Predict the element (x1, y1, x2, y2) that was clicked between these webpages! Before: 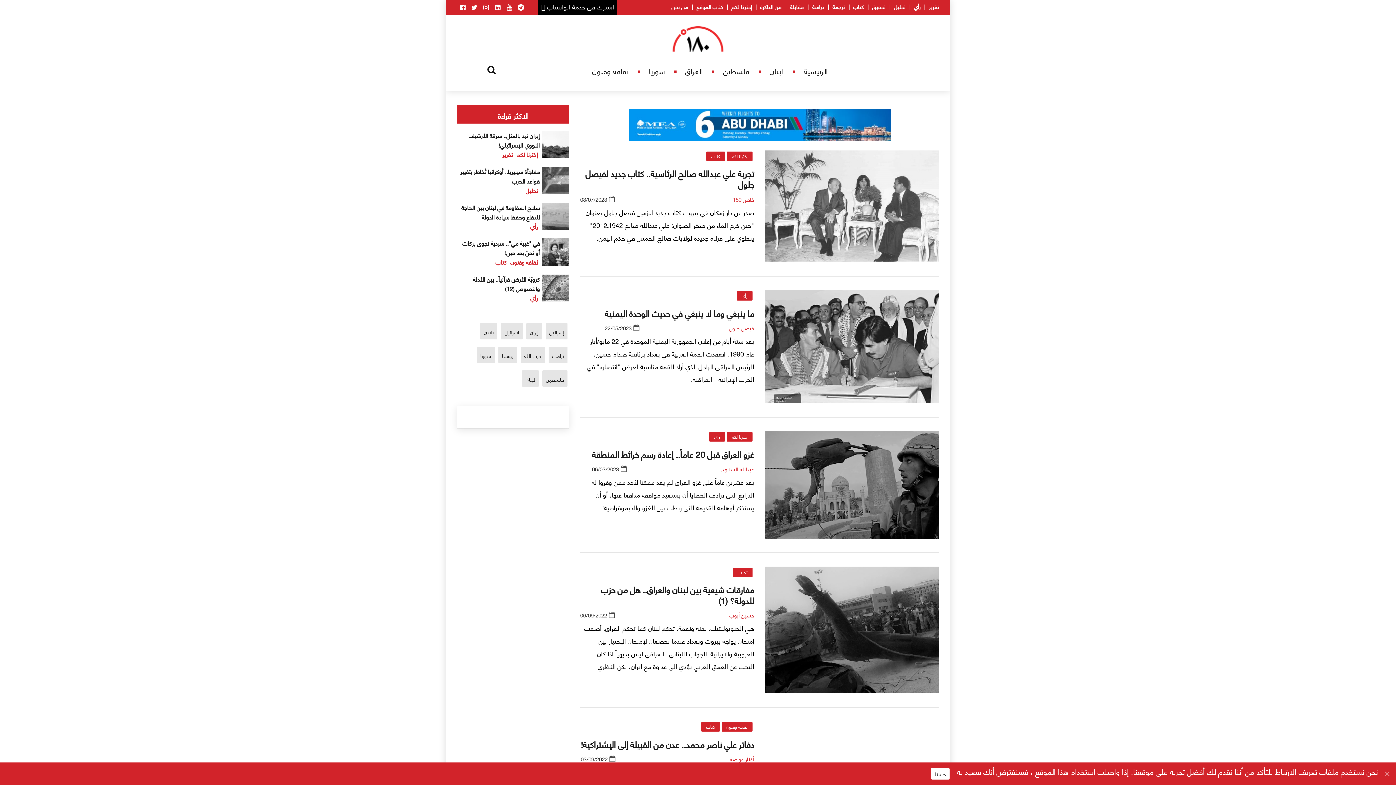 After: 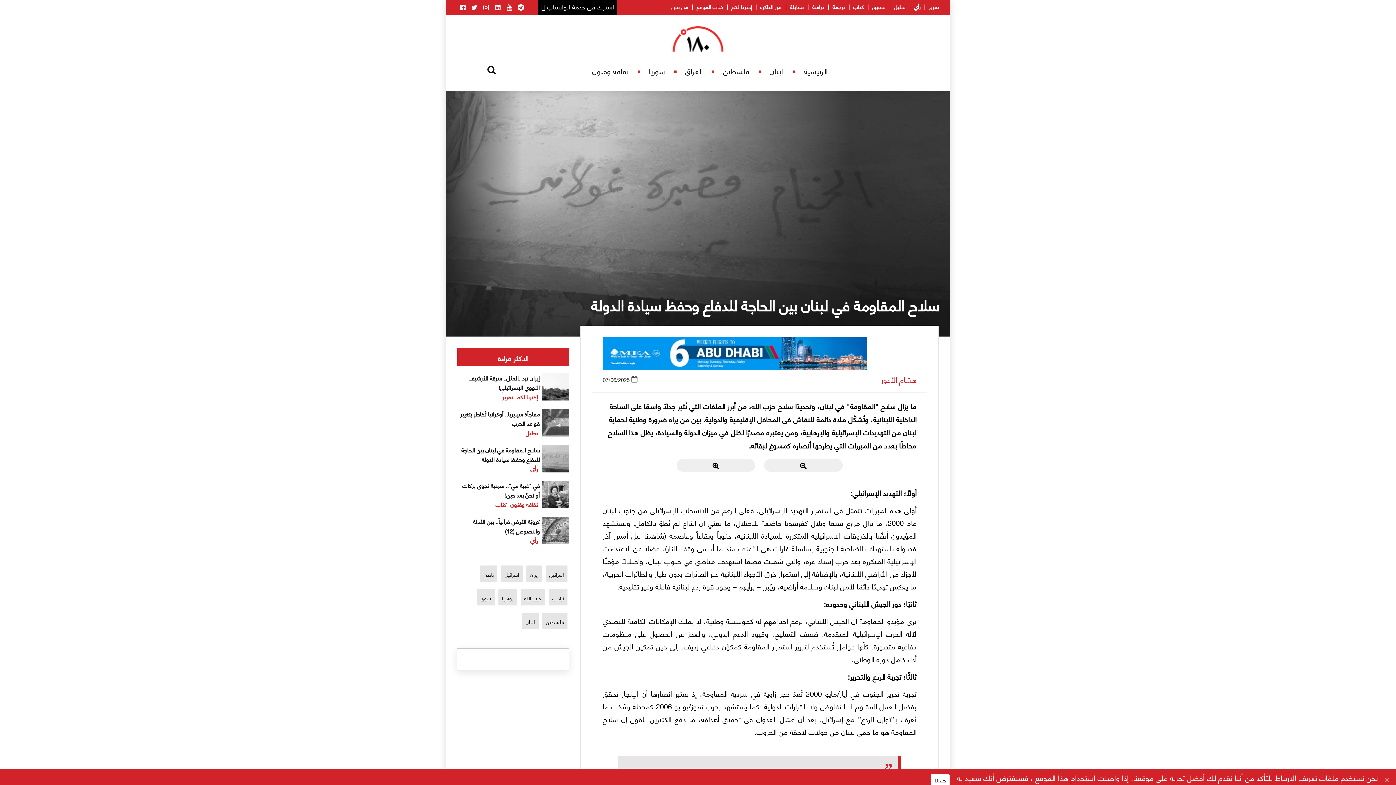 Action: bbox: (461, 202, 540, 222) label: سلاح المقاومة في لبنان بين الحاجة للدفاع وحفظ سيادة الدولة